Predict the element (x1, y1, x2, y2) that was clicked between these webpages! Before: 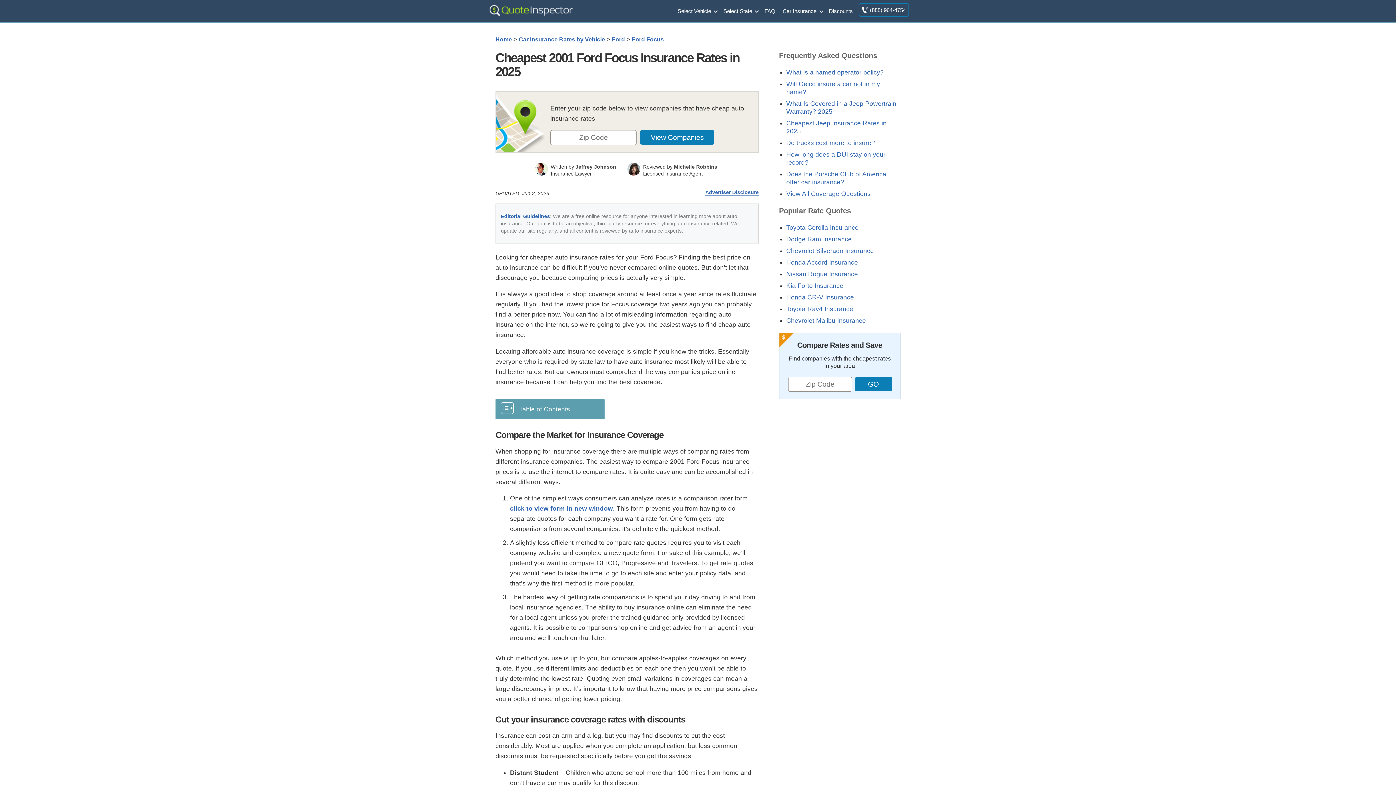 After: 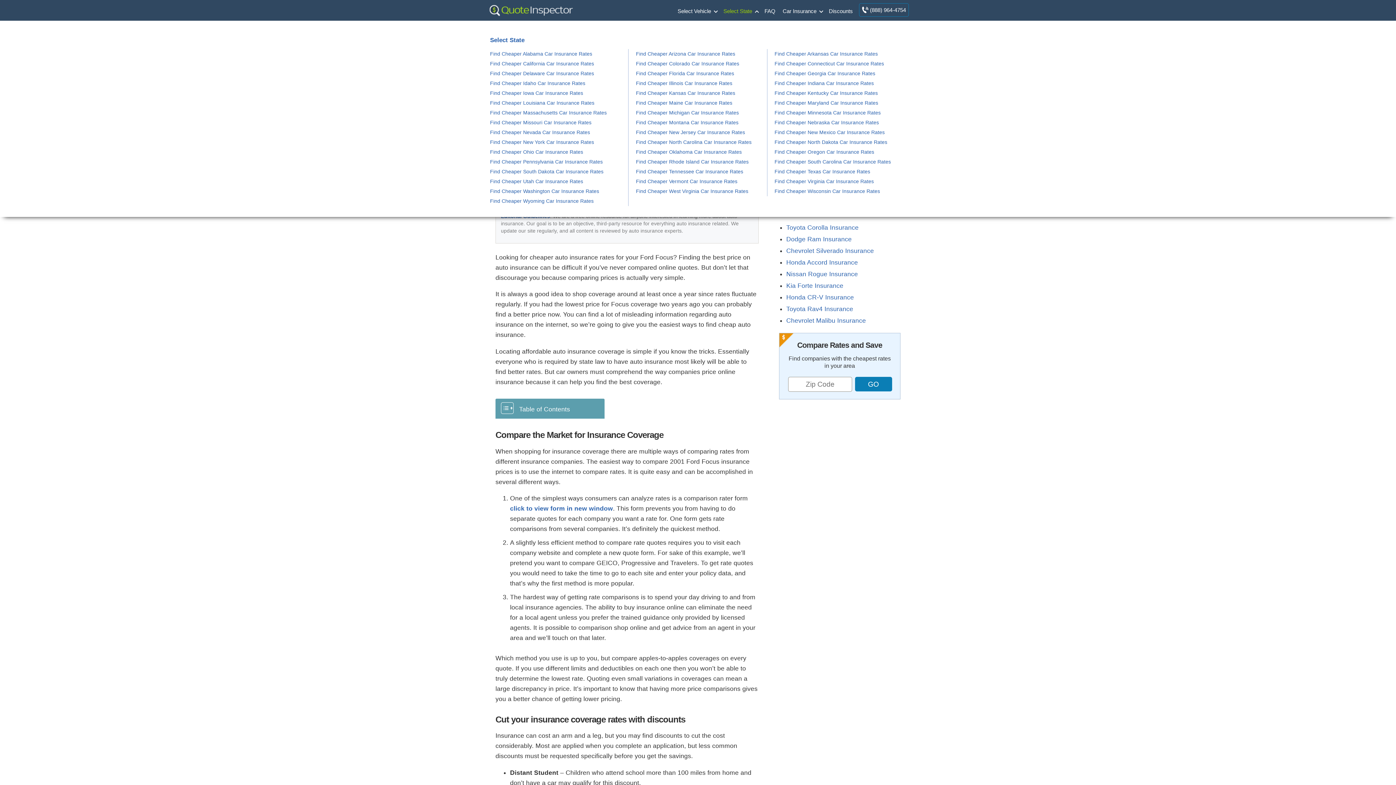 Action: bbox: (720, 0, 761, 20) label: Select State